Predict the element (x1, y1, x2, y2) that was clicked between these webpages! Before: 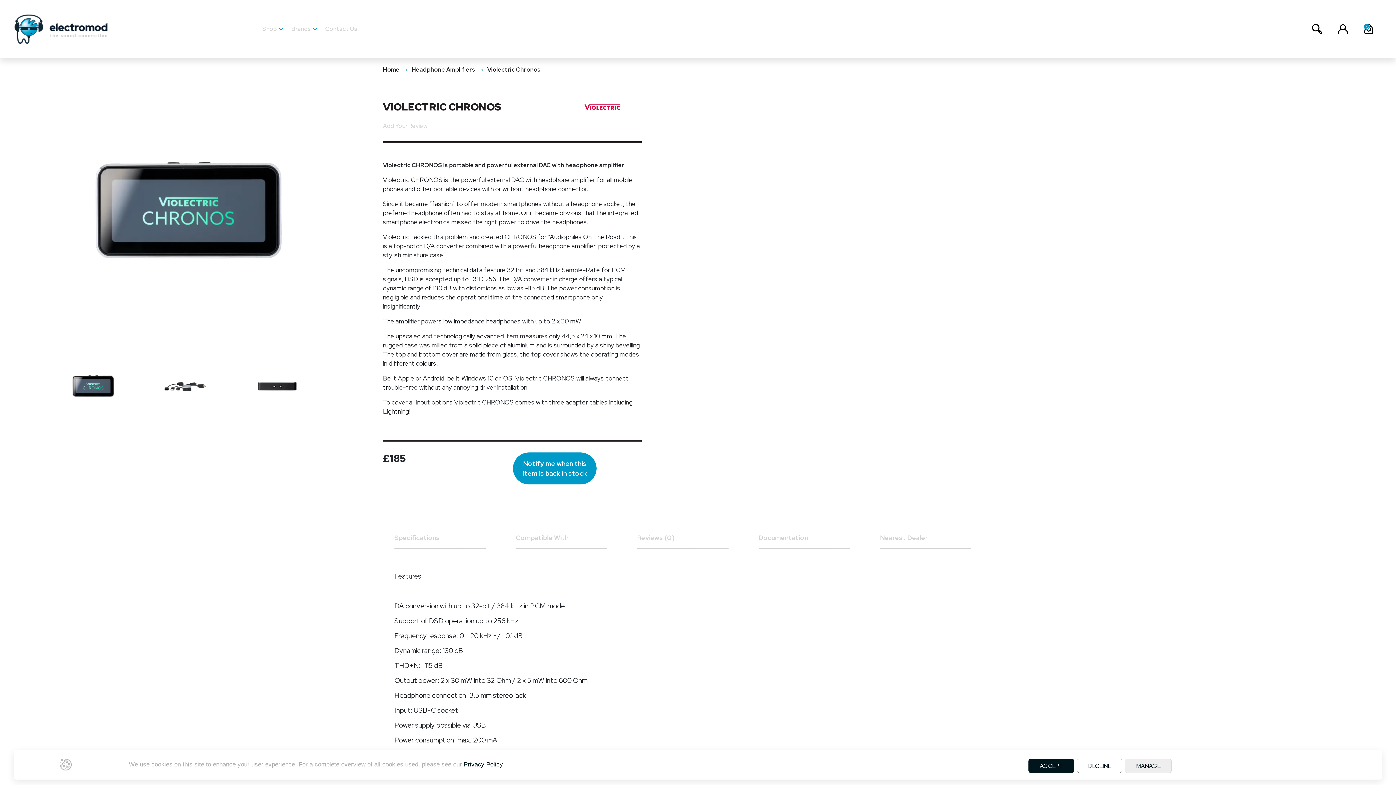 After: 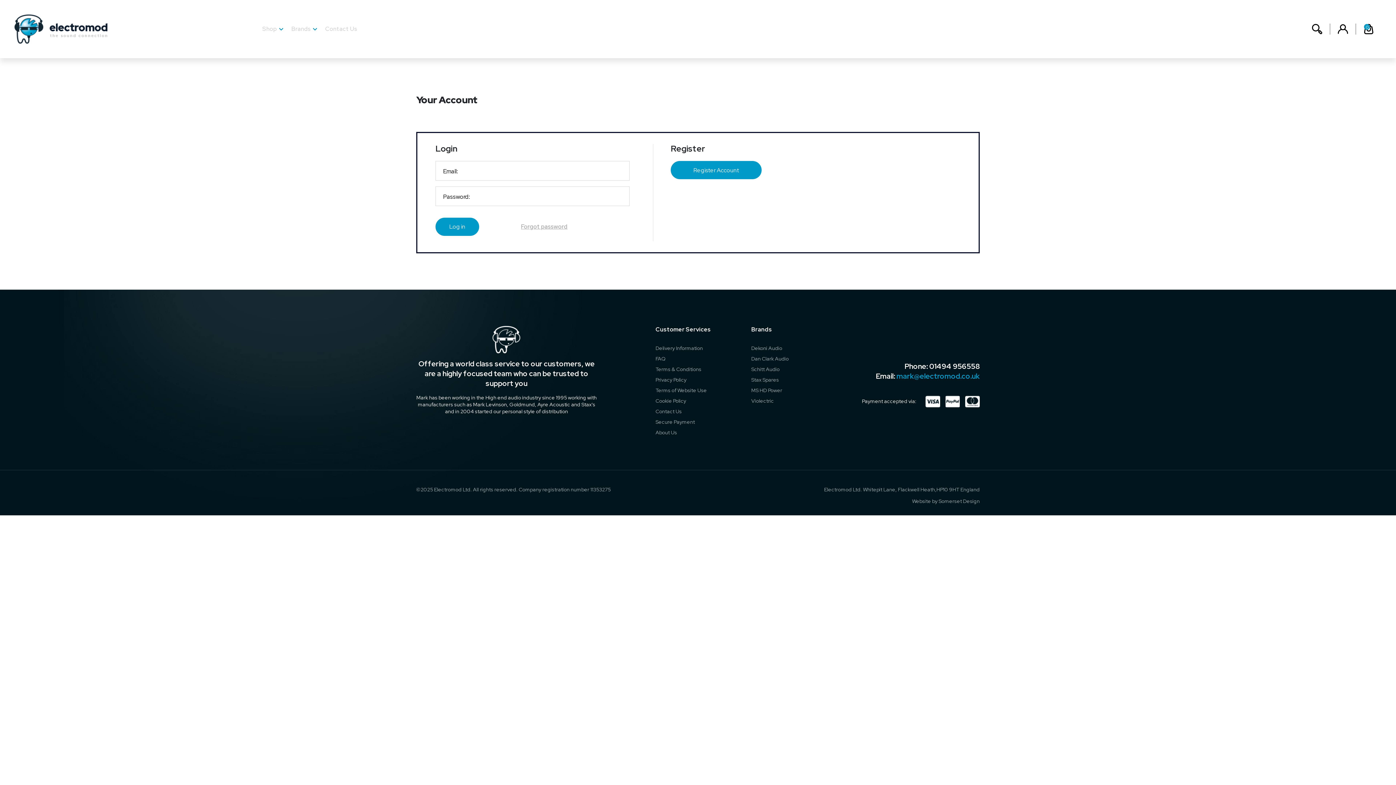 Action: label: Add Your Review bbox: (383, 122, 427, 129)